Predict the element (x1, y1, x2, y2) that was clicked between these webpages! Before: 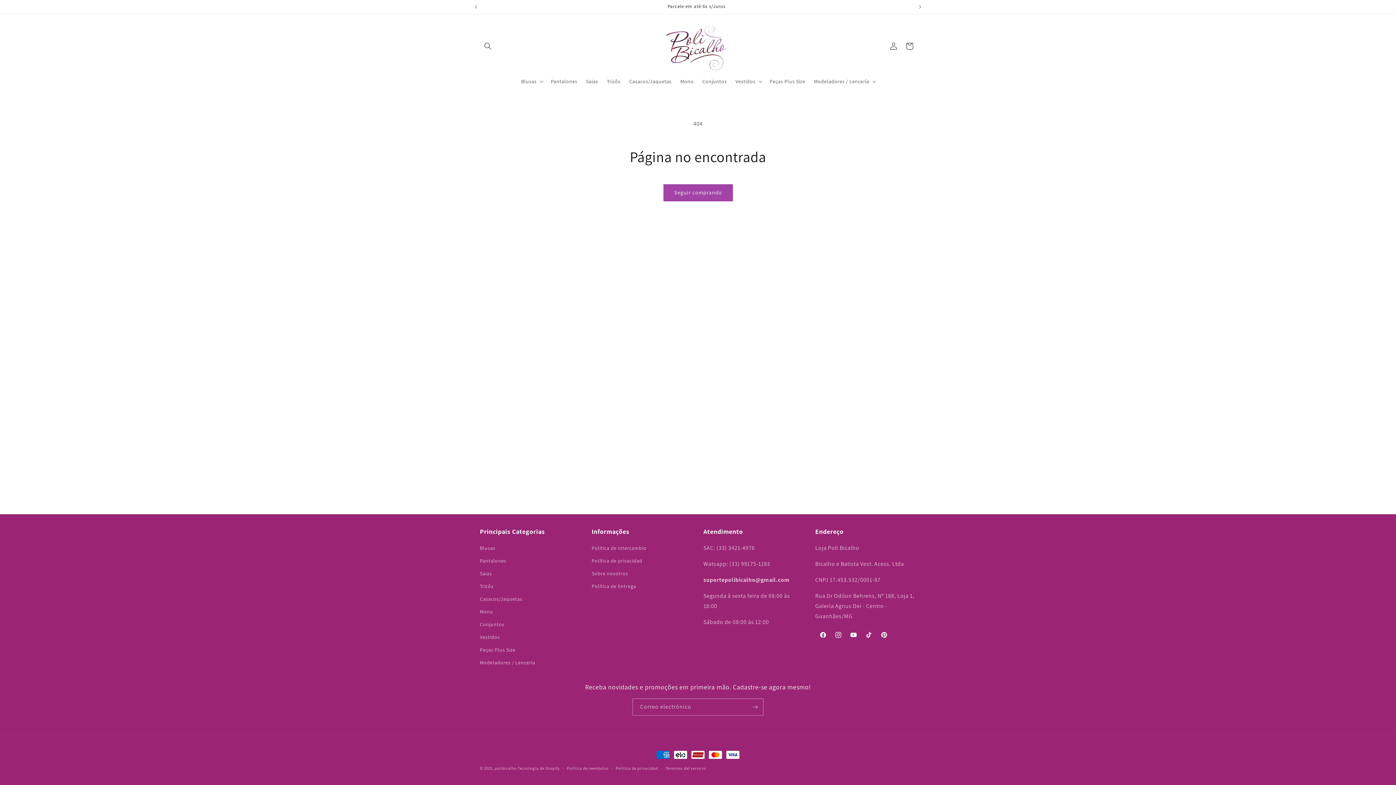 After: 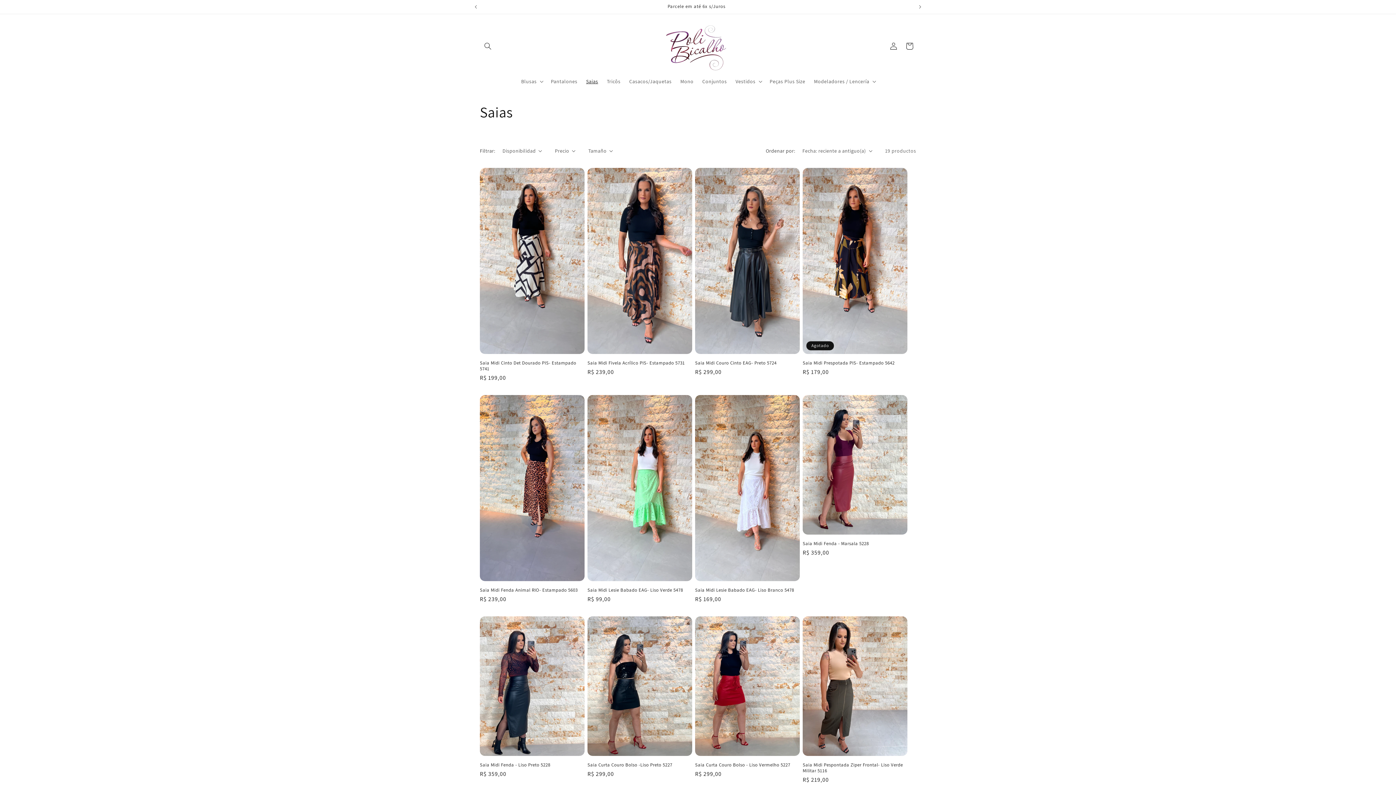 Action: label: Saias bbox: (480, 567, 492, 580)